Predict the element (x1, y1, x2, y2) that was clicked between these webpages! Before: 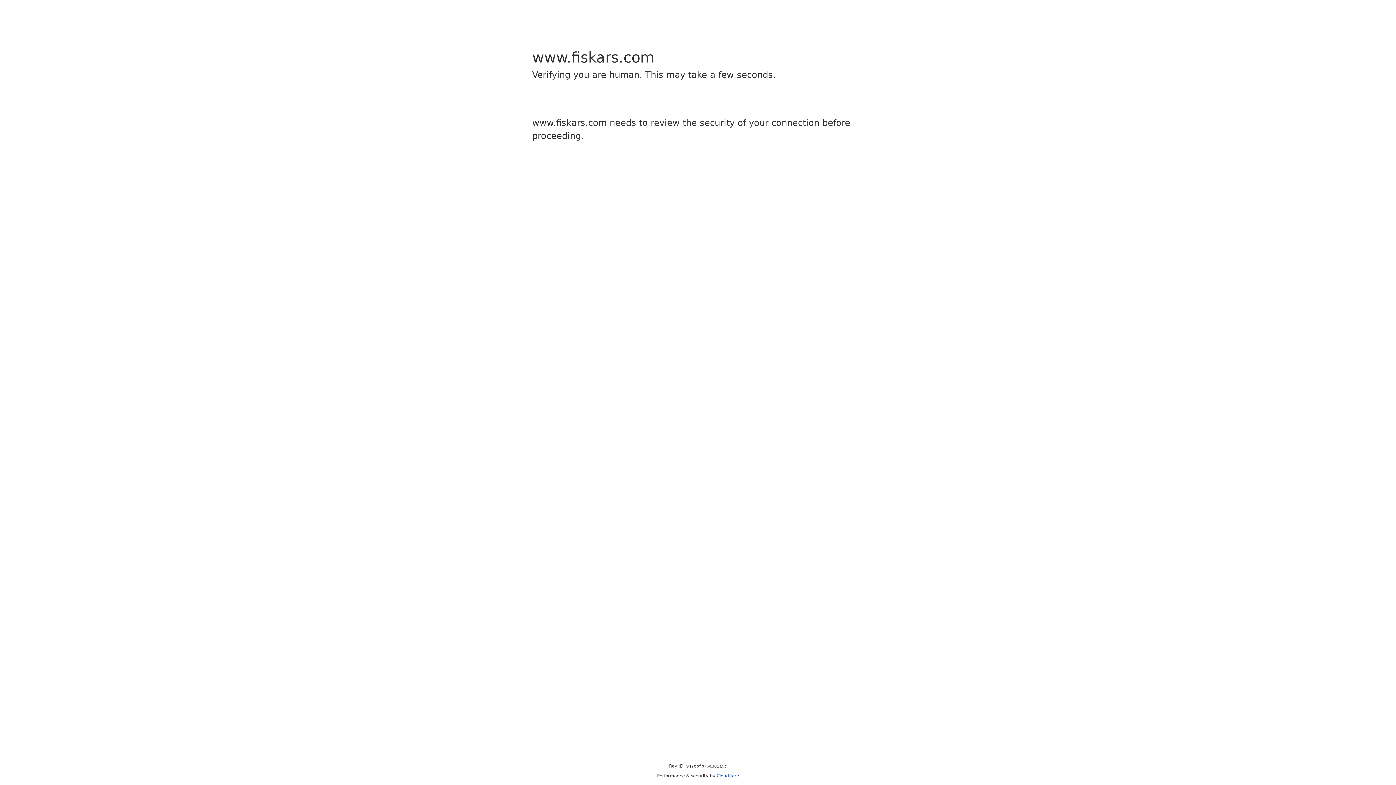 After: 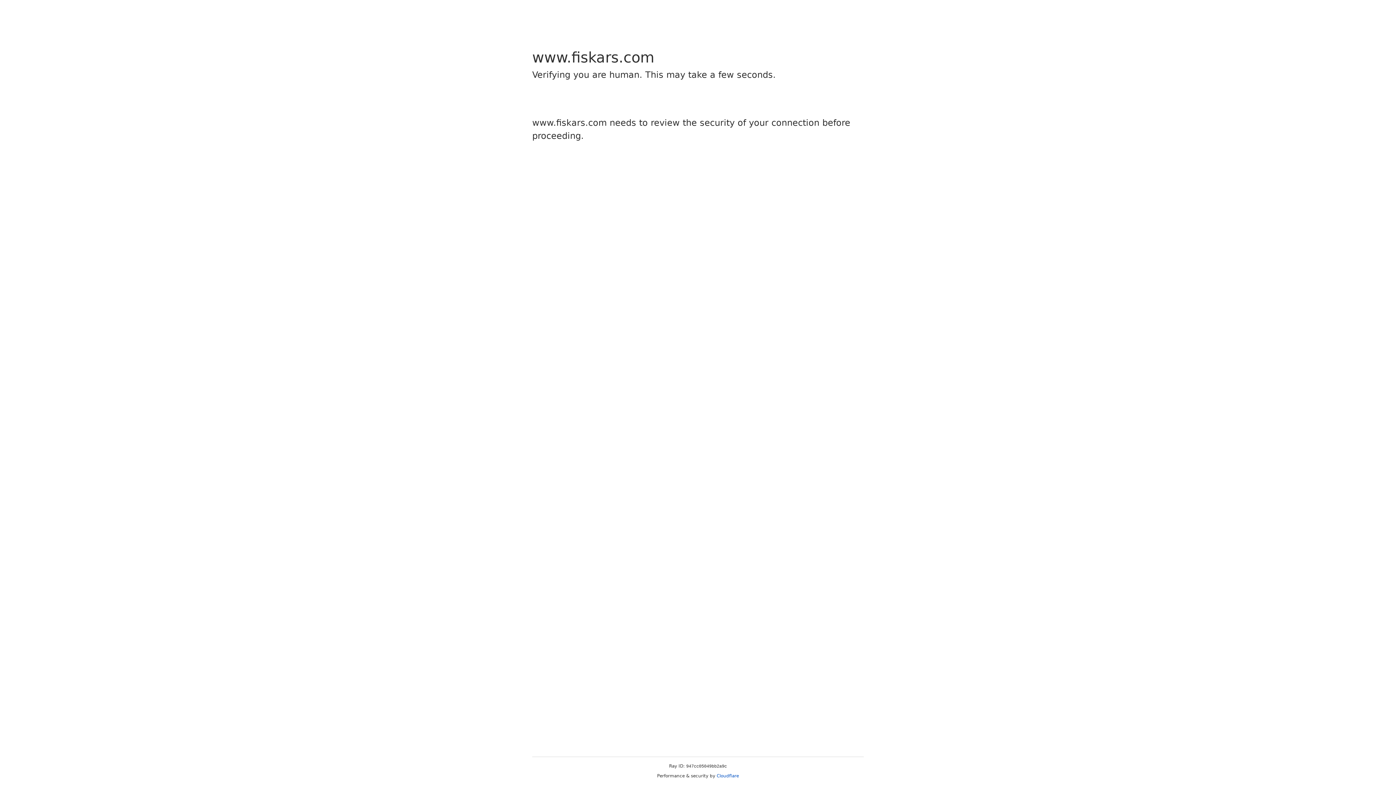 Action: label: Cloudflare bbox: (716, 773, 739, 778)